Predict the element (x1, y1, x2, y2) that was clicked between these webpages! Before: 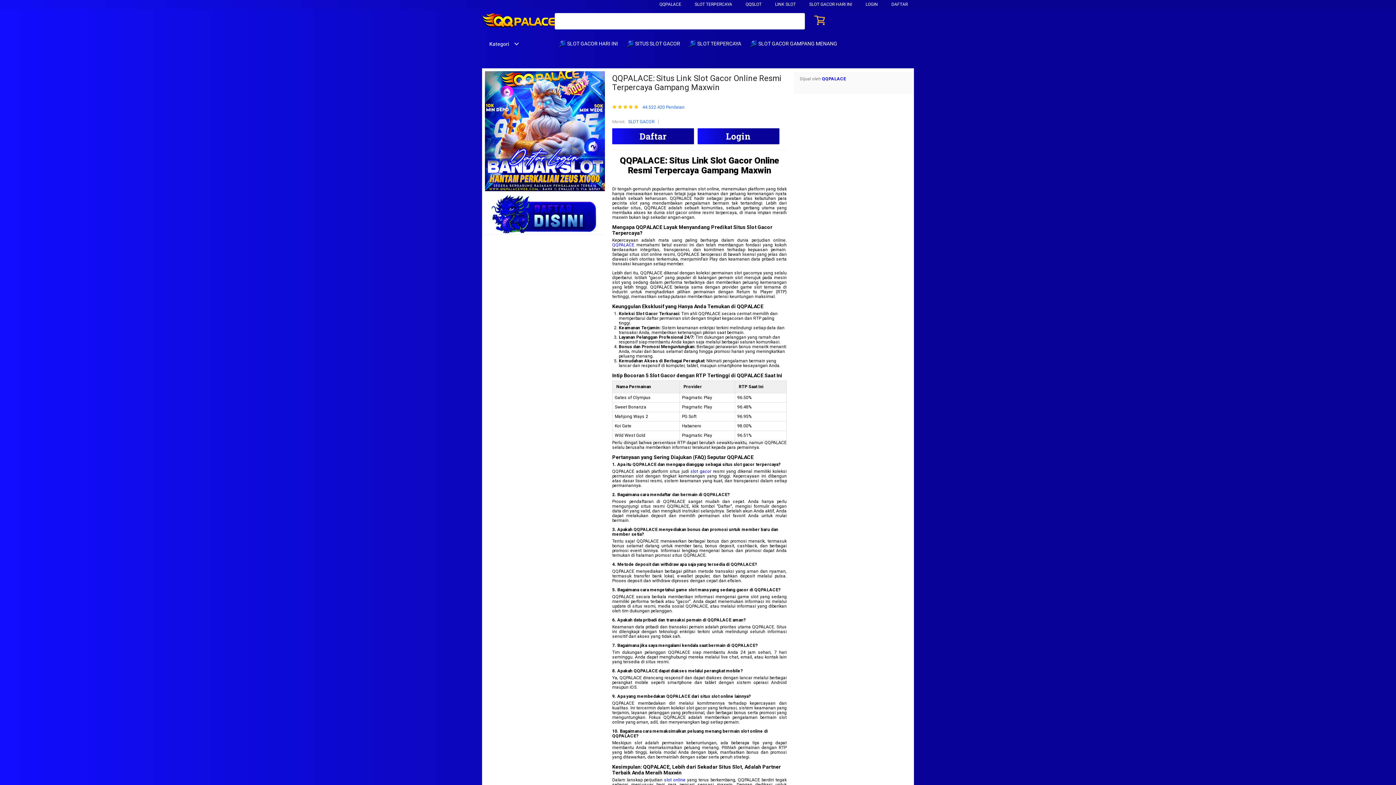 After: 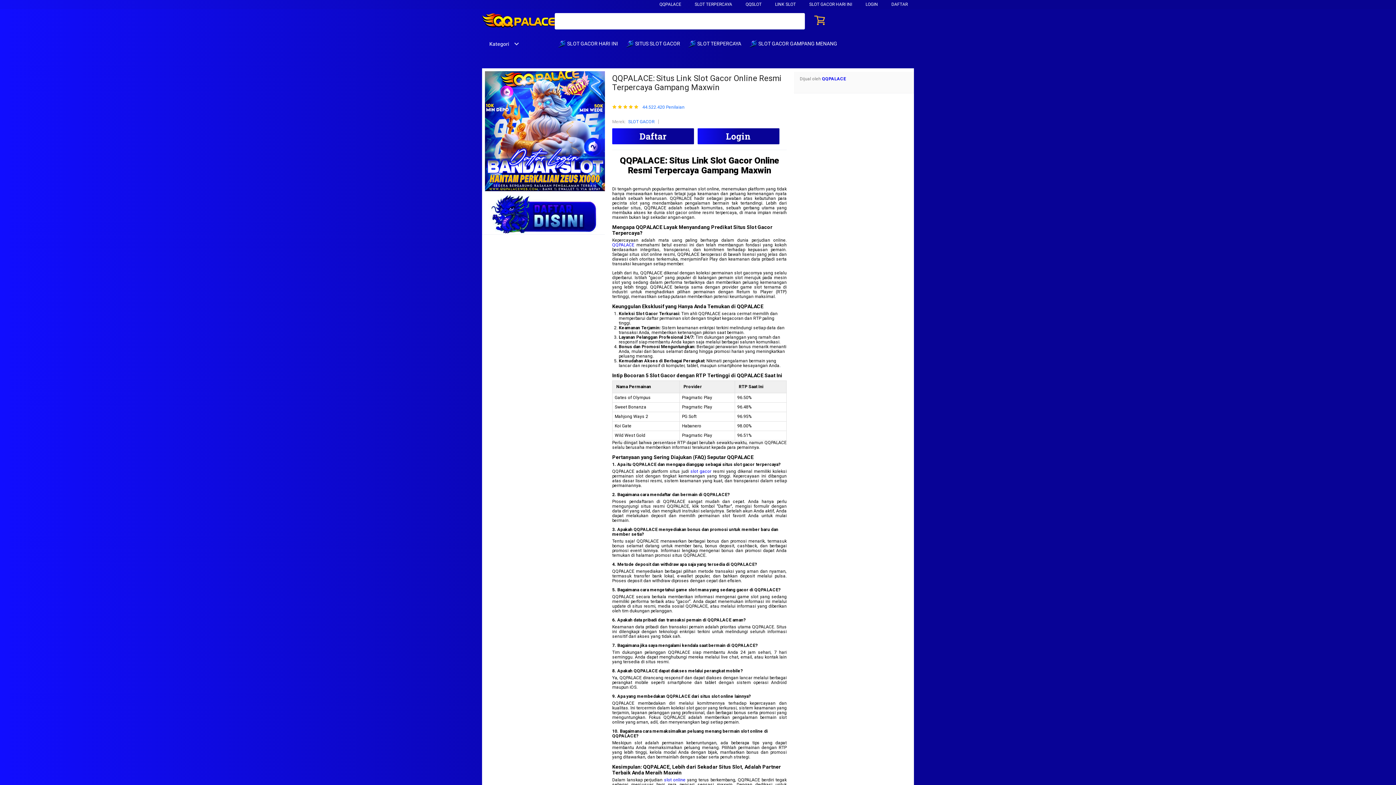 Action: label: Kategori bbox: (482, 41, 519, 46)